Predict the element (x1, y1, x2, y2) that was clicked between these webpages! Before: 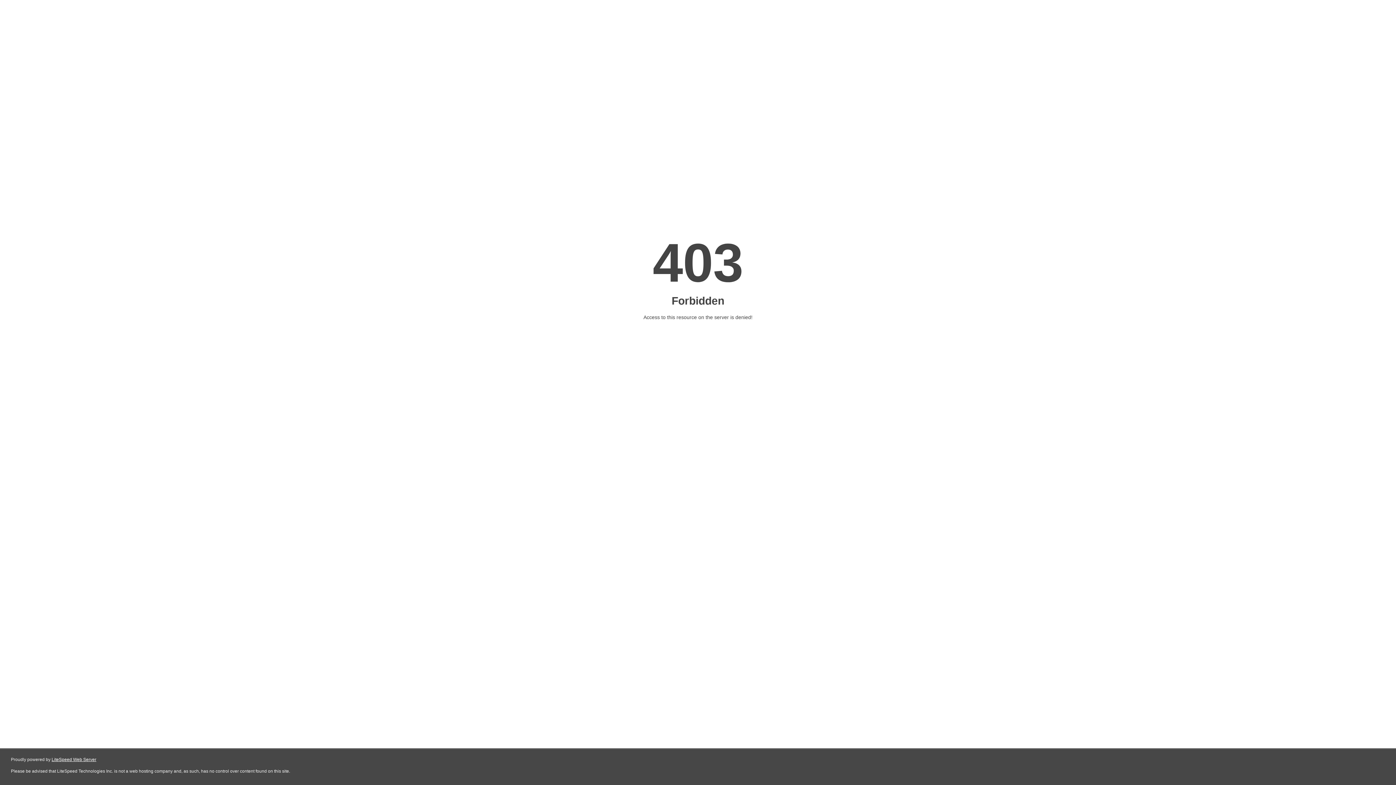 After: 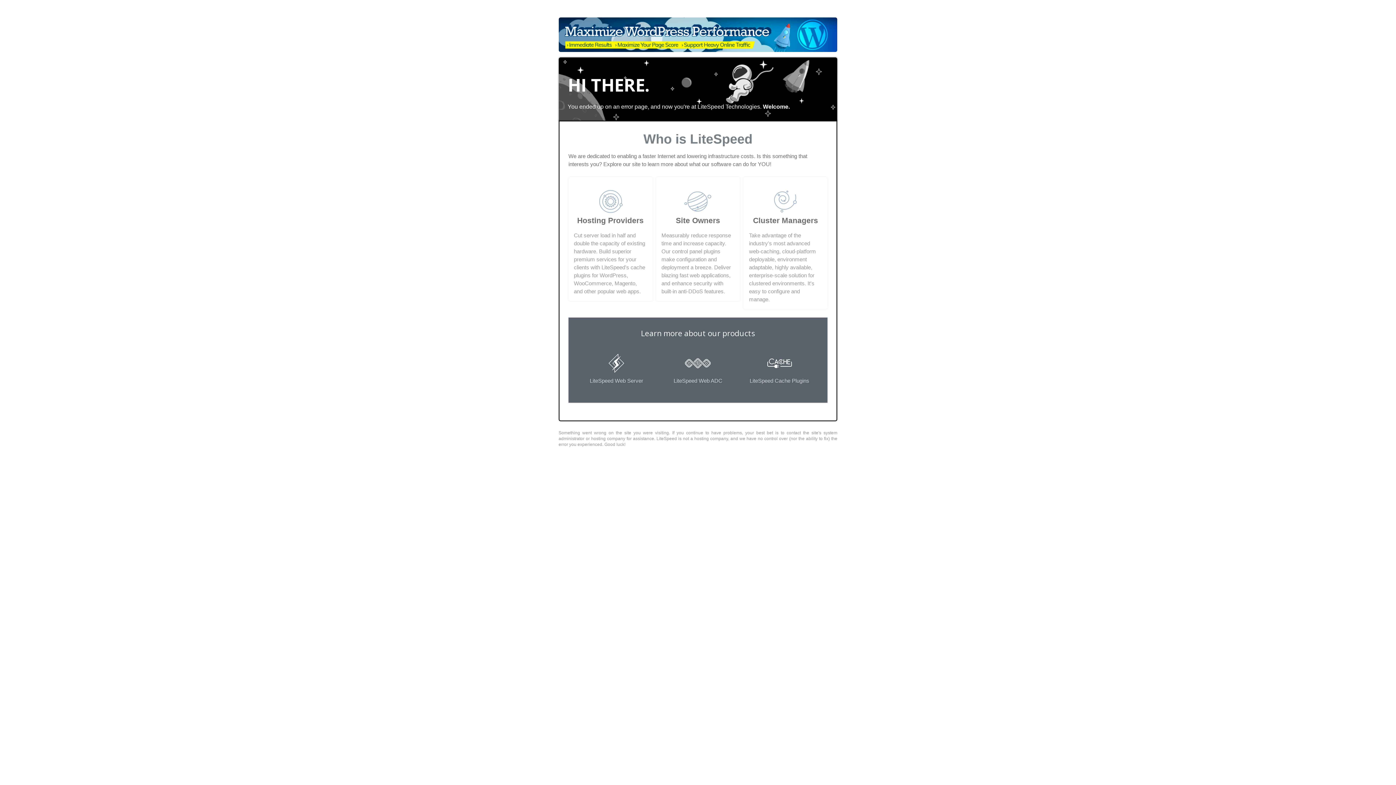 Action: bbox: (51, 757, 96, 762) label: LiteSpeed Web Server